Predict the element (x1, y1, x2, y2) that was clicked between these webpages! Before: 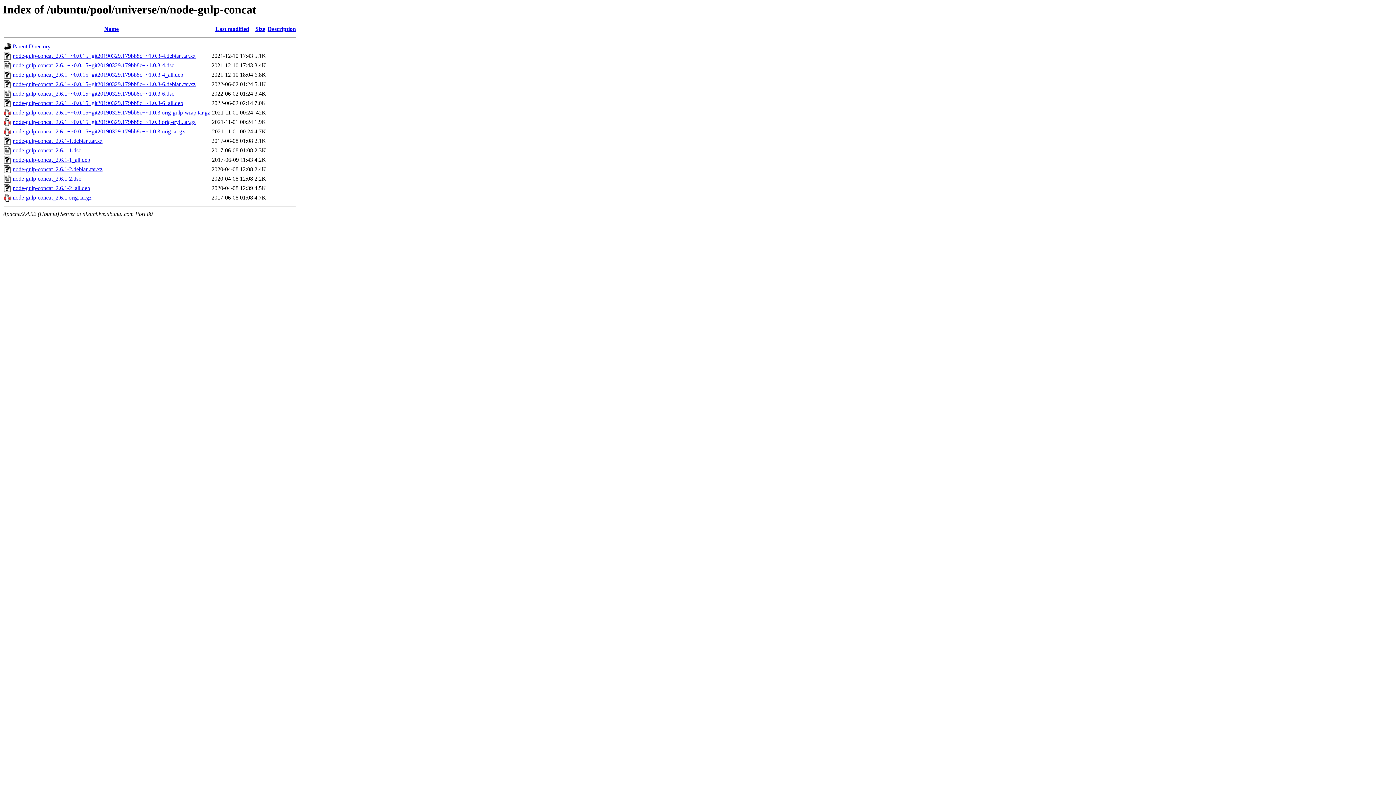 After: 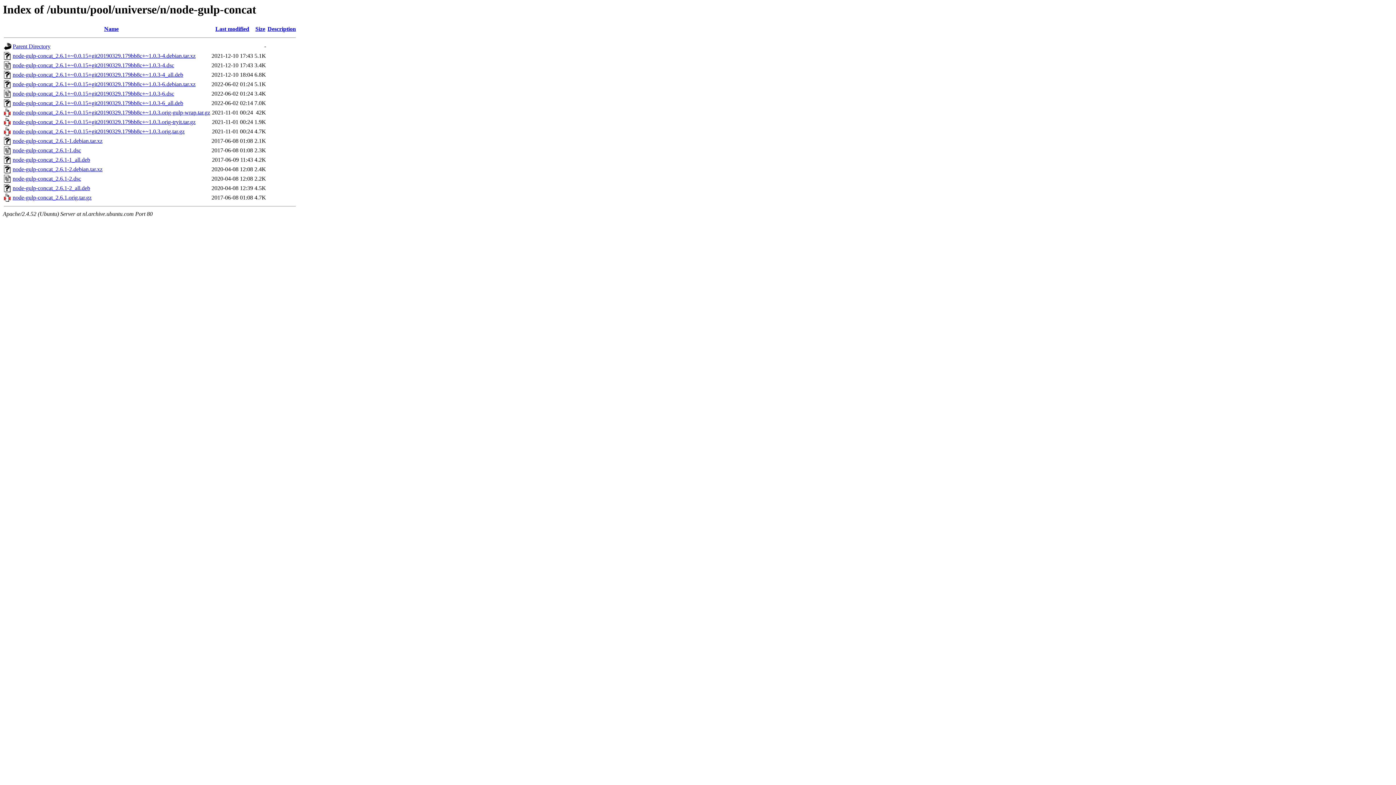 Action: bbox: (12, 52, 195, 59) label: node-gulp-concat_2.6.1+~0.0.15+git20190329.179bb8c+~1.0.3-4.debian.tar.xz